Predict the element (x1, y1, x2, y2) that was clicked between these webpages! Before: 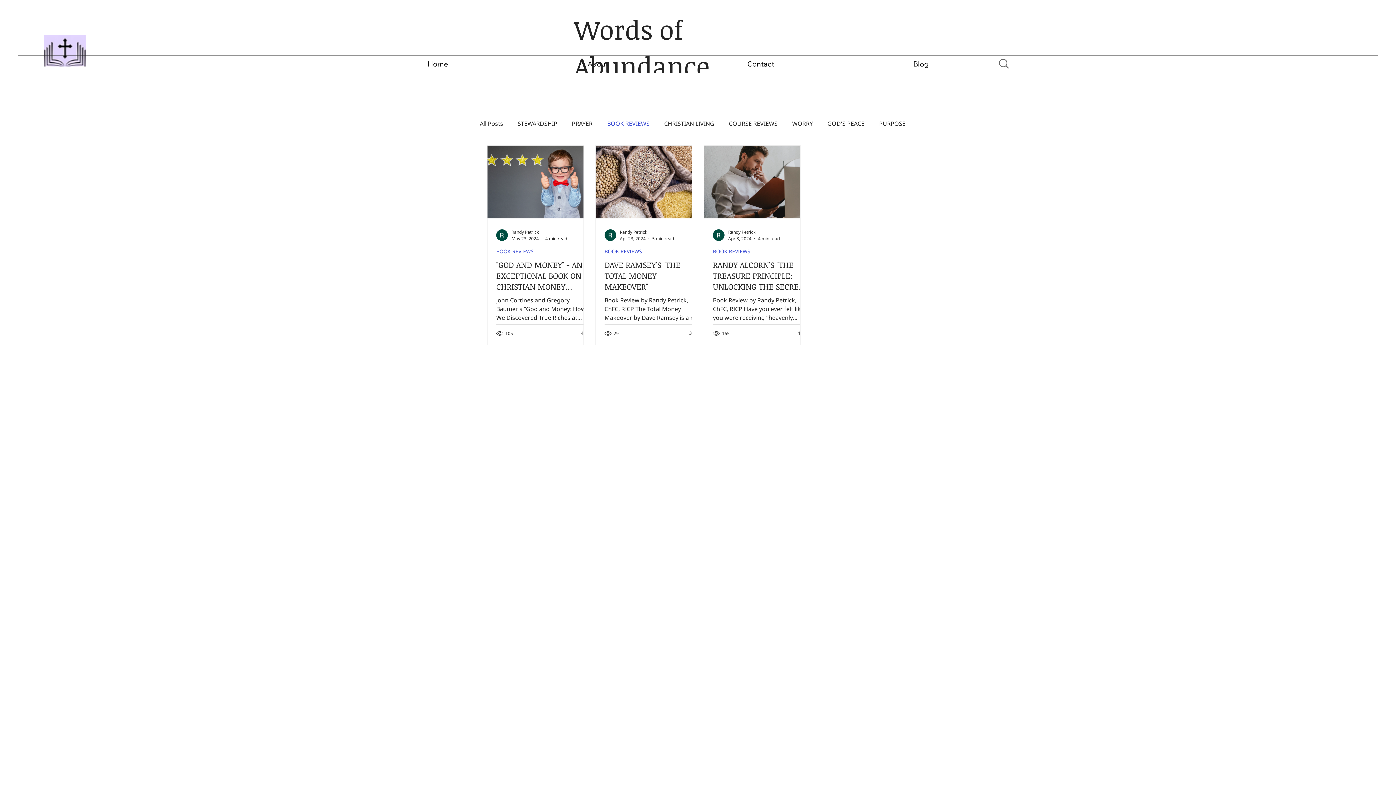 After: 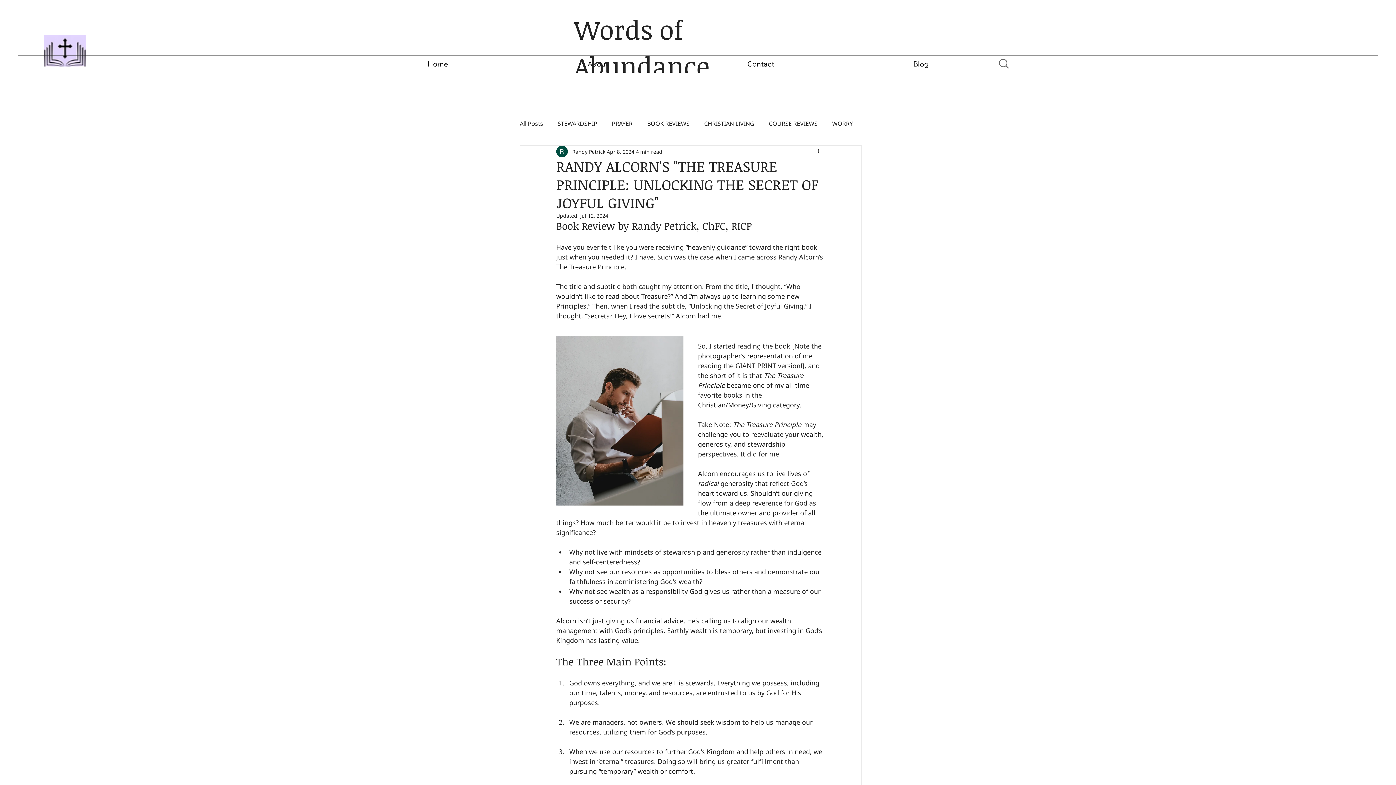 Action: label: RANDY ALCORN'S "THE TREASURE PRINCIPLE: UNLOCKING THE SECRET OF JOYFUL GIVING" bbox: (713, 259, 809, 291)